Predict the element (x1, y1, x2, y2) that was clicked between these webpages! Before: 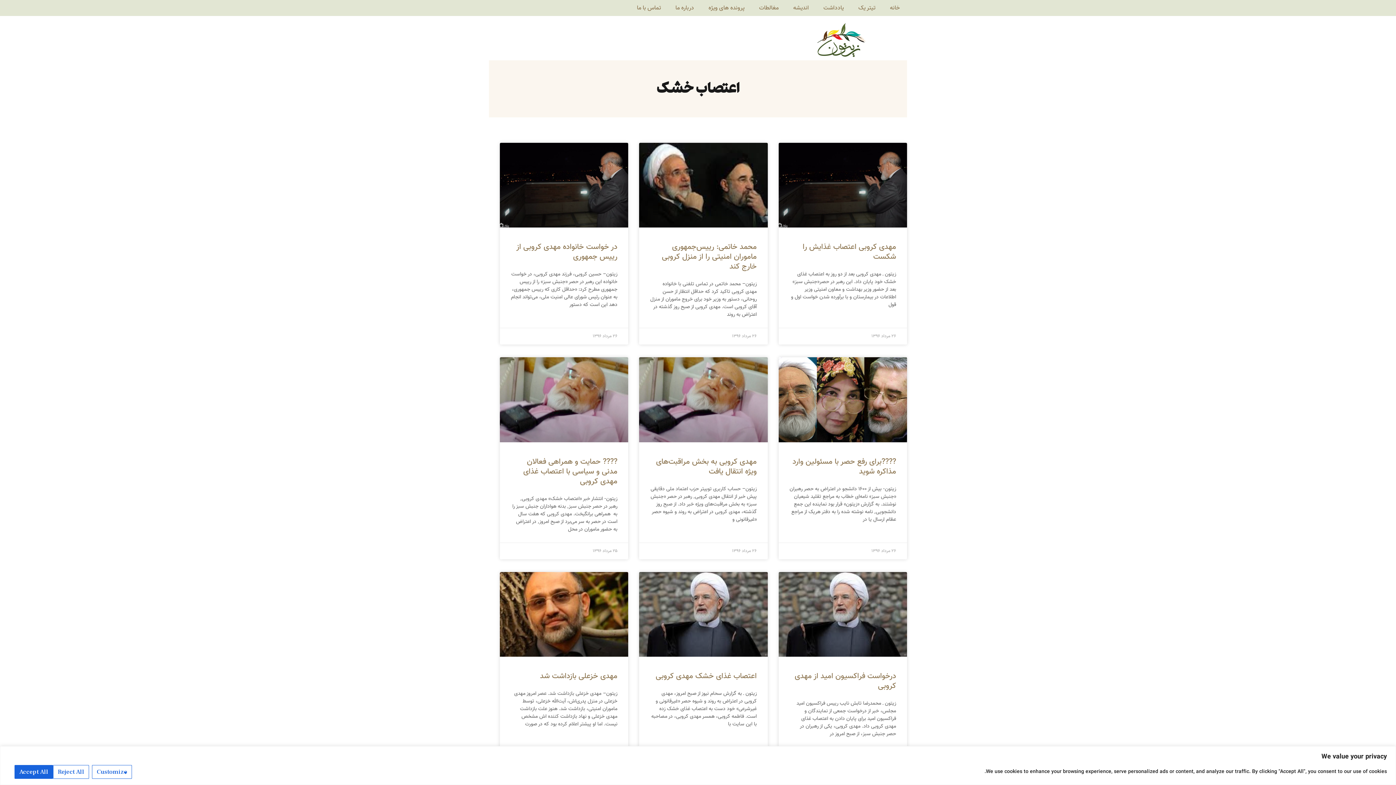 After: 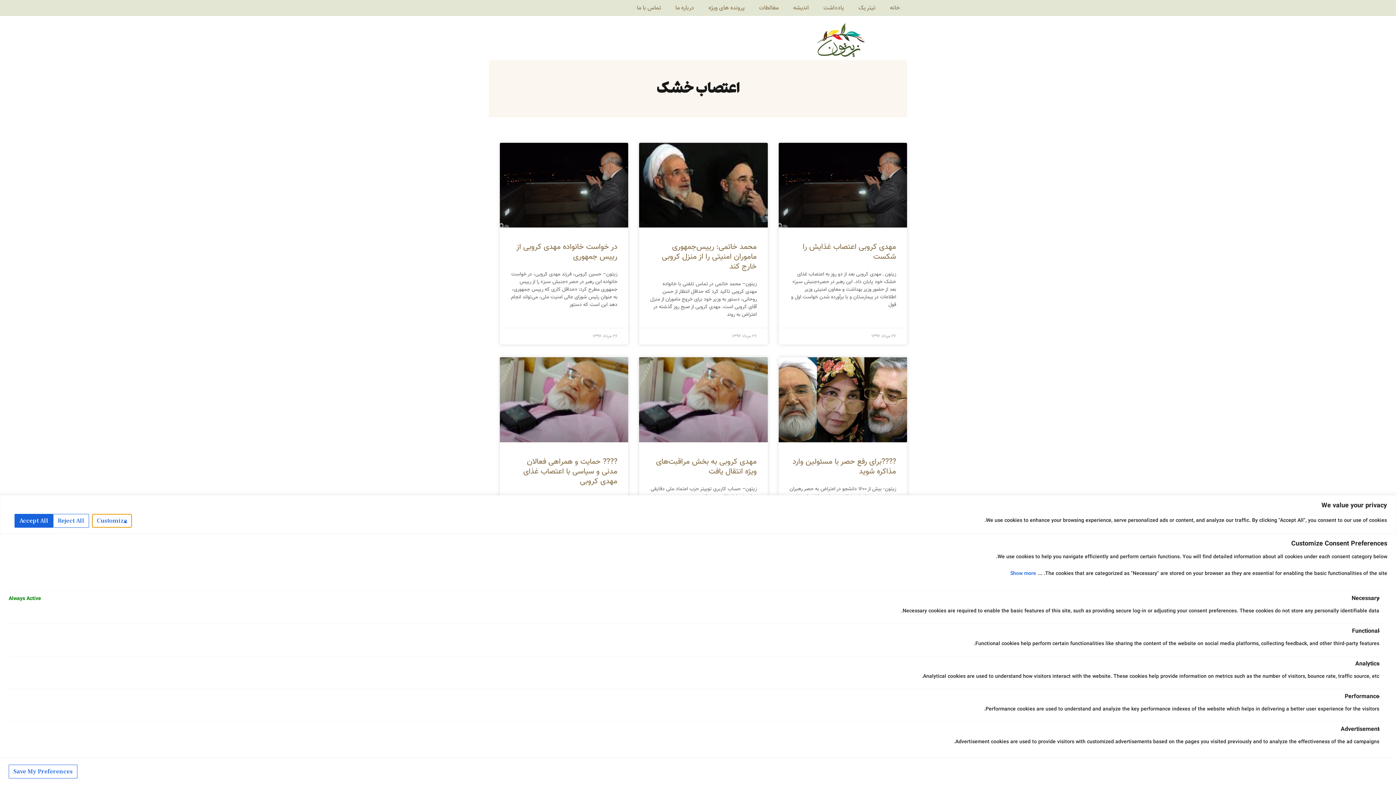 Action: label: Customize bbox: (92, 765, 132, 779)